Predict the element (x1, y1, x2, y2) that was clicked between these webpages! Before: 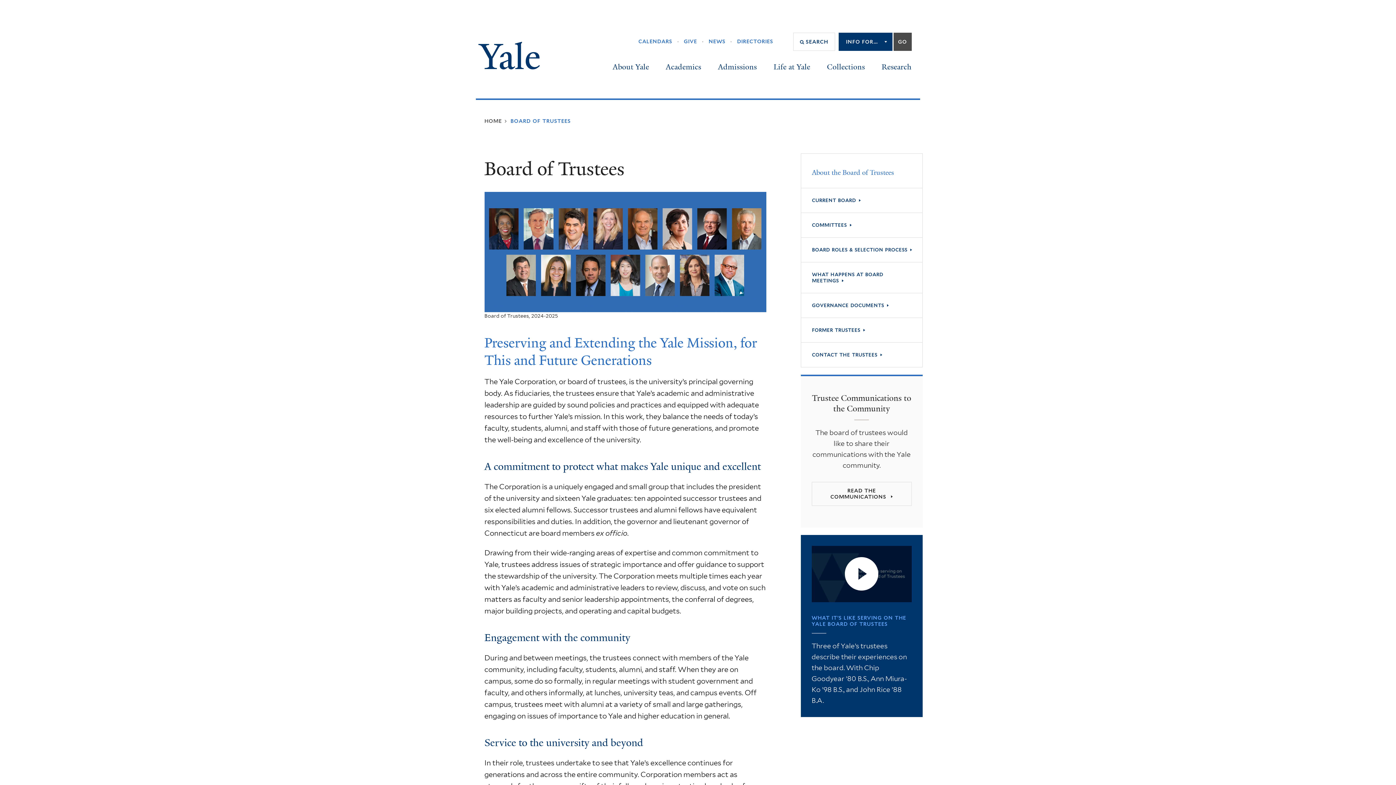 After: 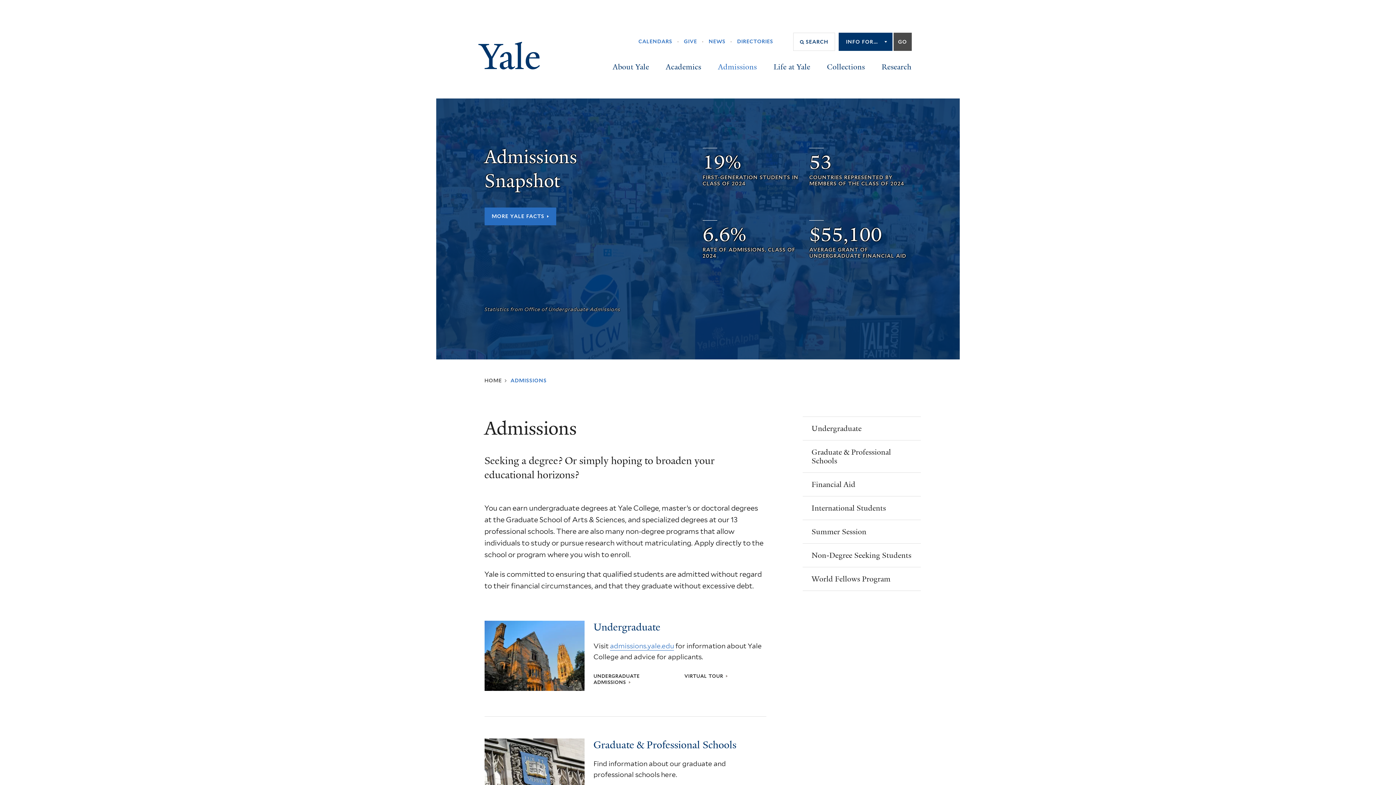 Action: label: Admissions bbox: (709, 55, 765, 76)